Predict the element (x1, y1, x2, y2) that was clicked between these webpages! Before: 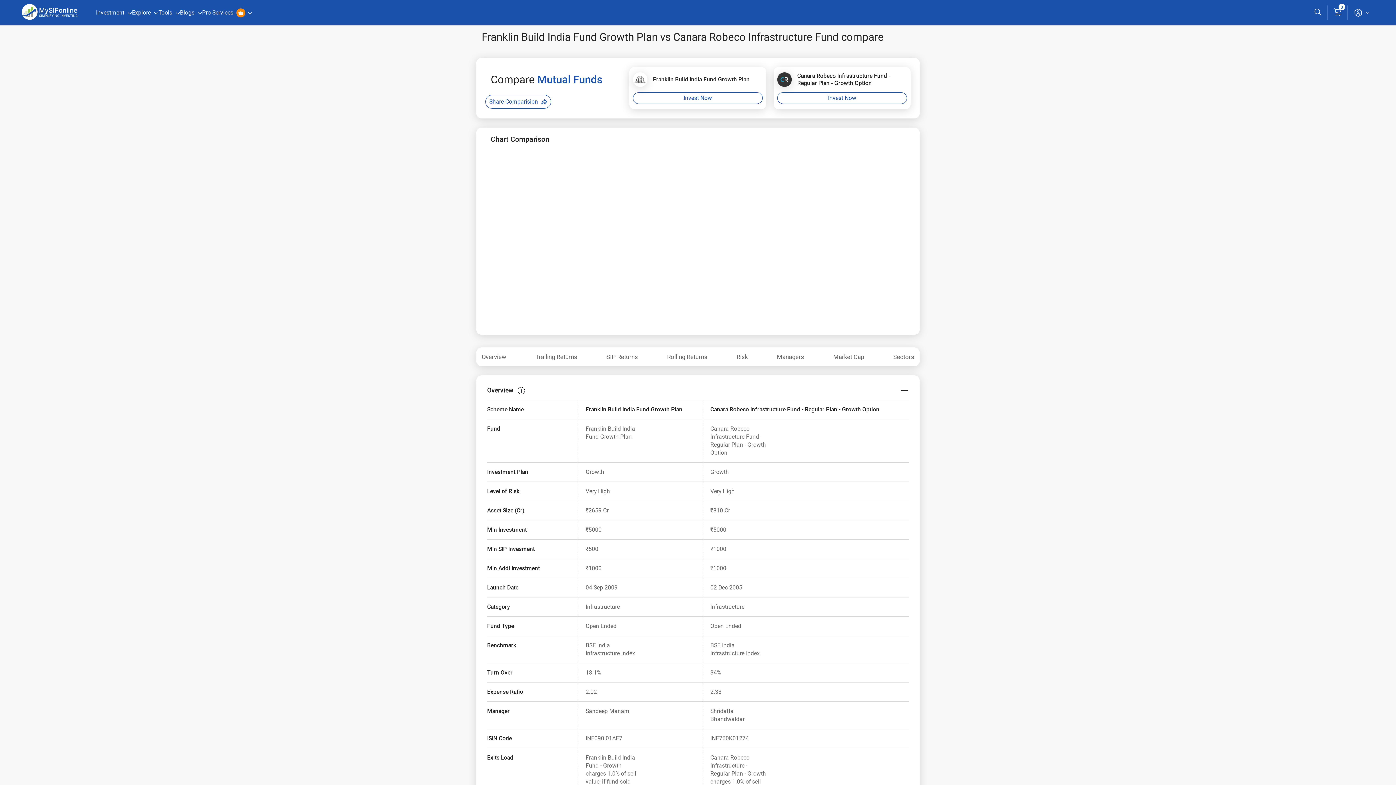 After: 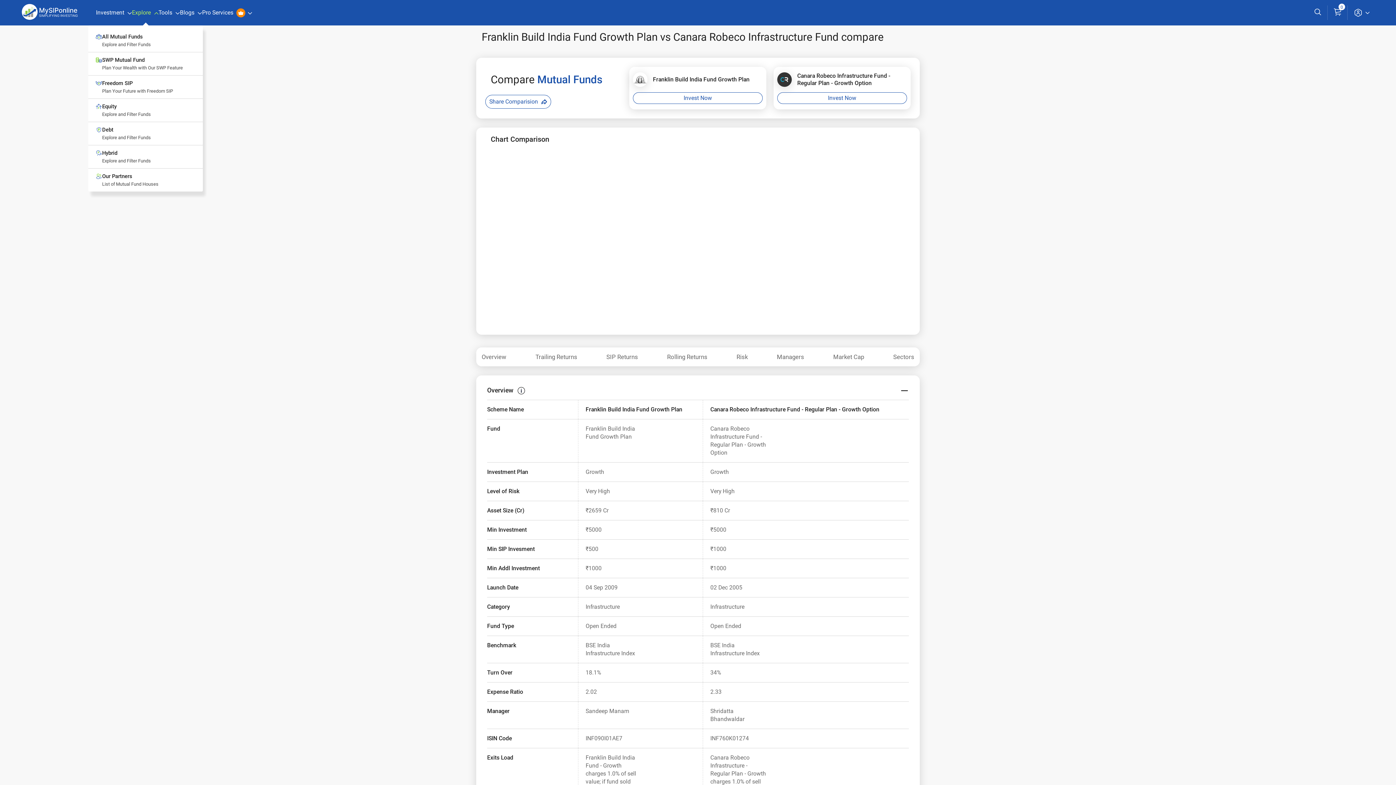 Action: label: Explore  bbox: (132, 0, 158, 25)